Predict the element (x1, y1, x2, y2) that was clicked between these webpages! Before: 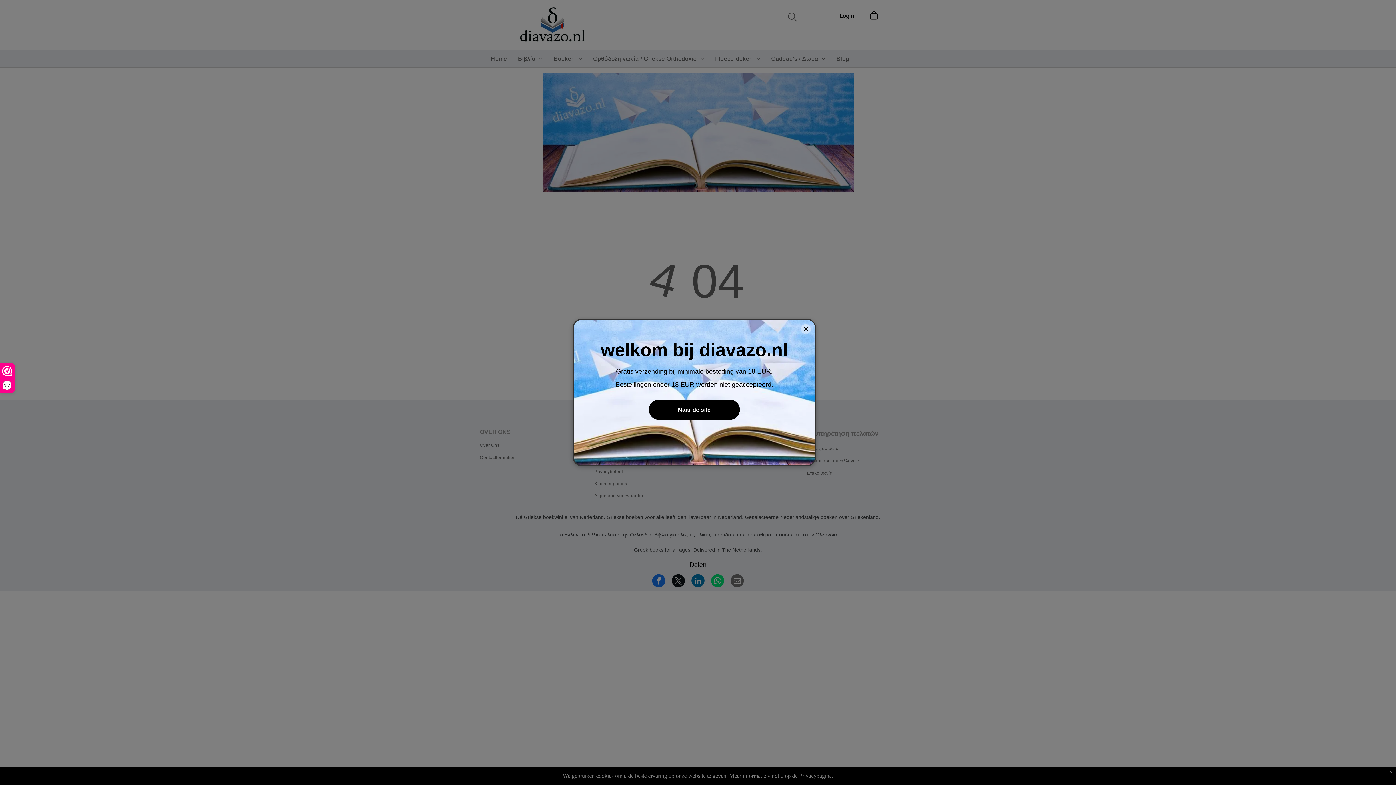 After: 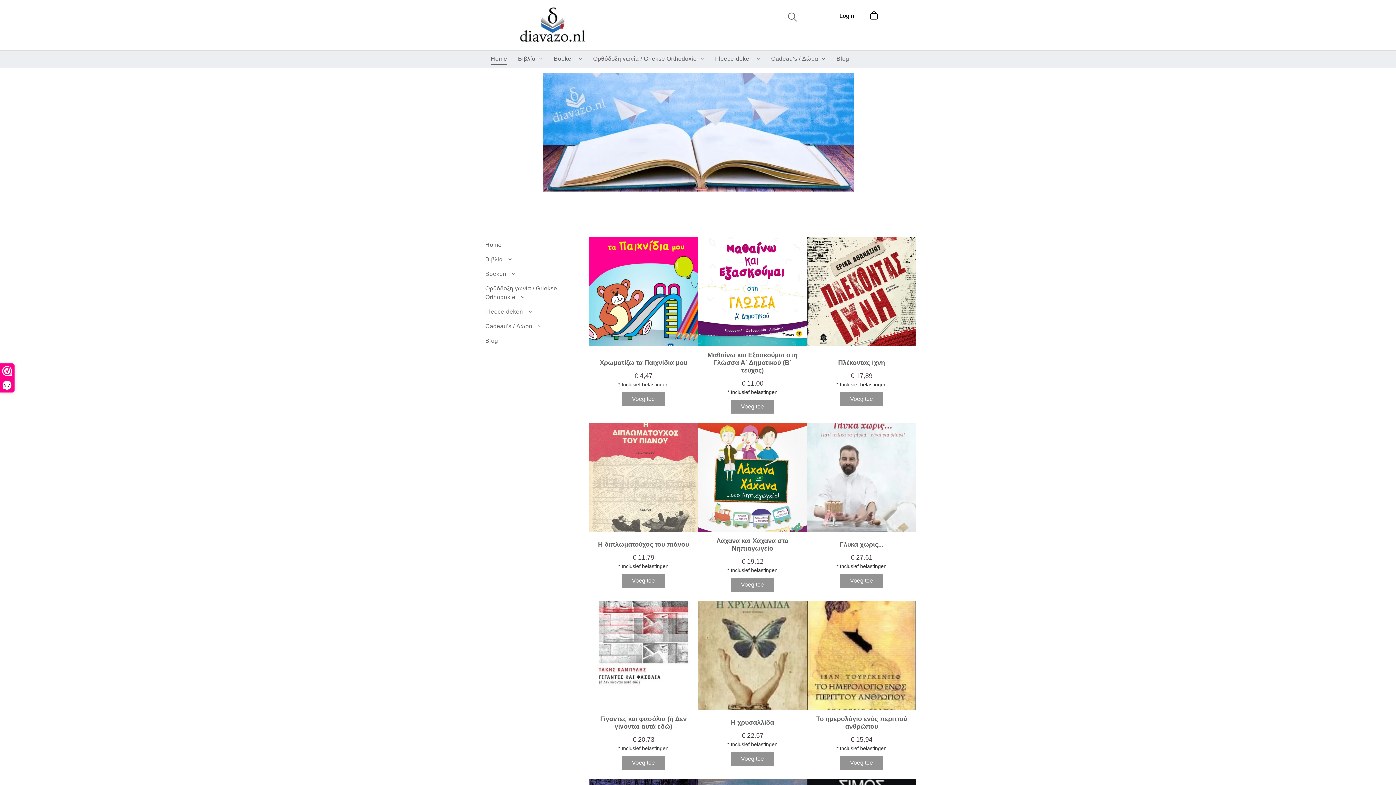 Action: bbox: (649, 400, 740, 420) label: Naar de site 